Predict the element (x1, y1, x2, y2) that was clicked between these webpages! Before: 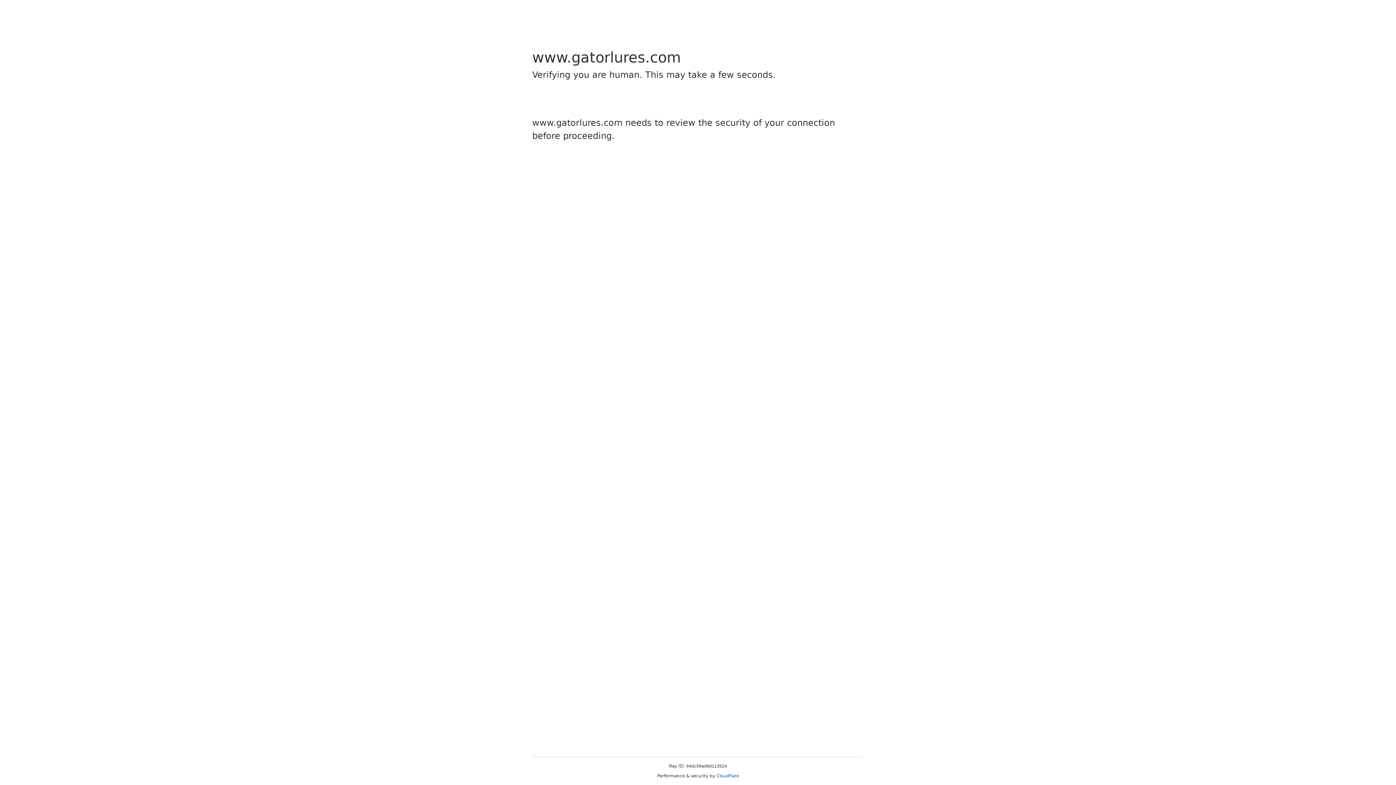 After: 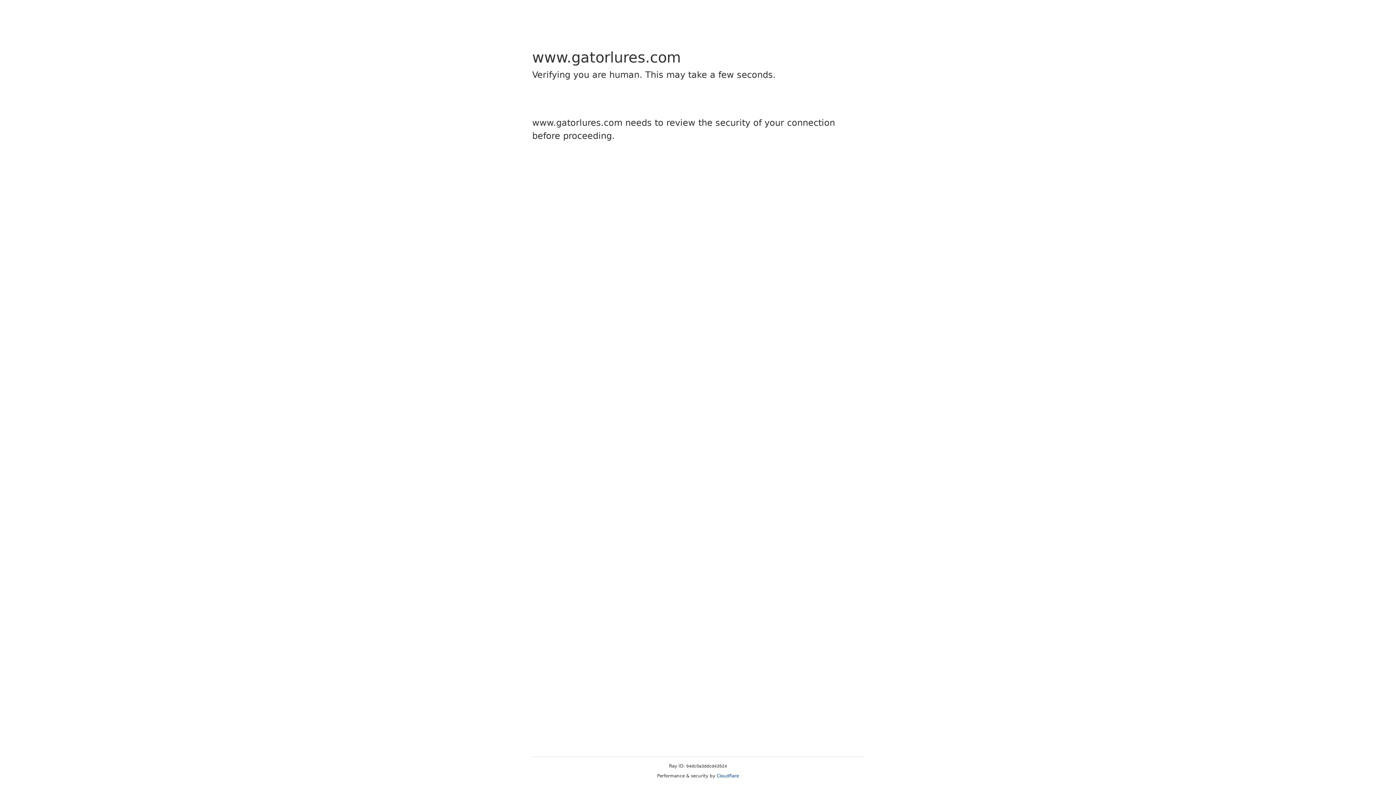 Action: label: Cloudflare bbox: (716, 773, 739, 778)